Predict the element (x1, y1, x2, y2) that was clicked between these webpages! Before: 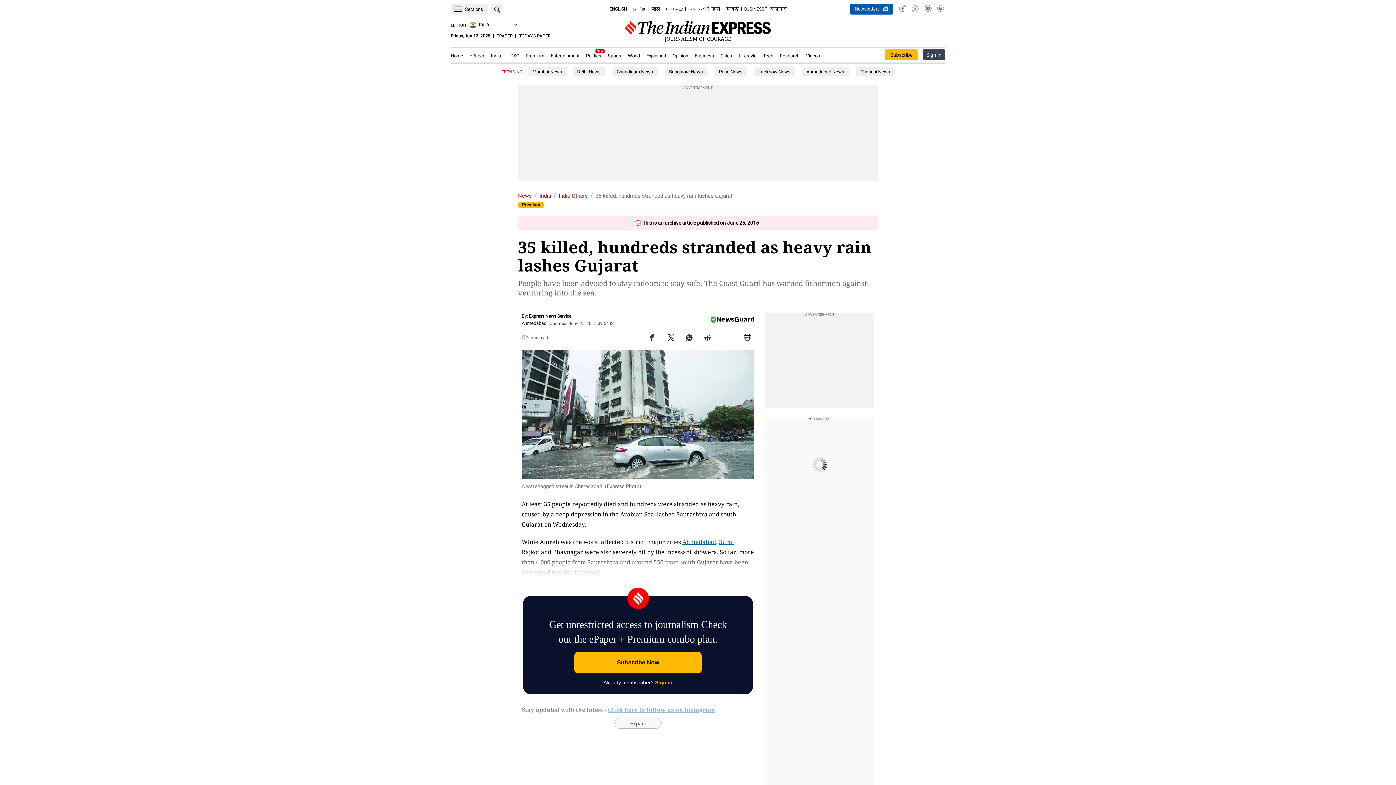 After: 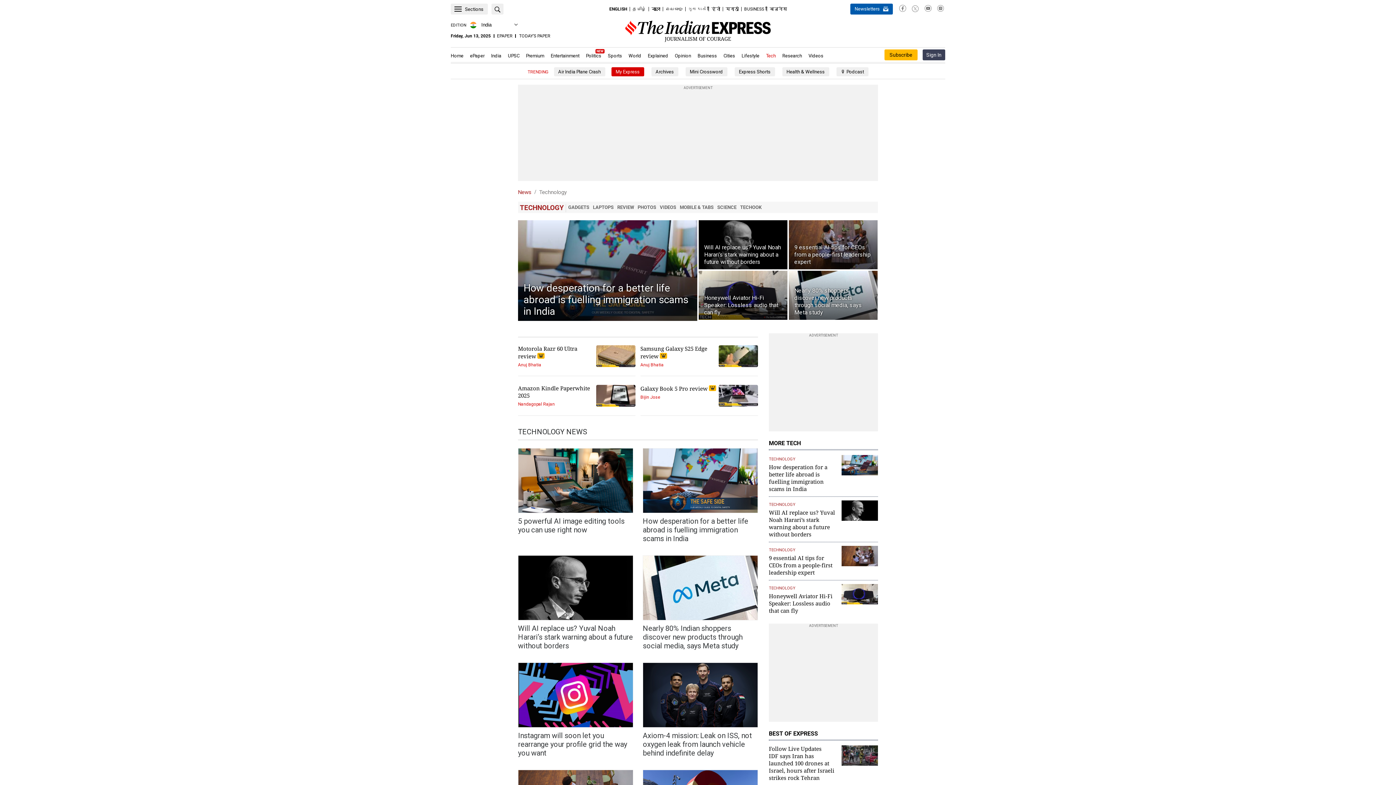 Action: bbox: (760, 47, 776, 64) label: Tech
.Opens in new window